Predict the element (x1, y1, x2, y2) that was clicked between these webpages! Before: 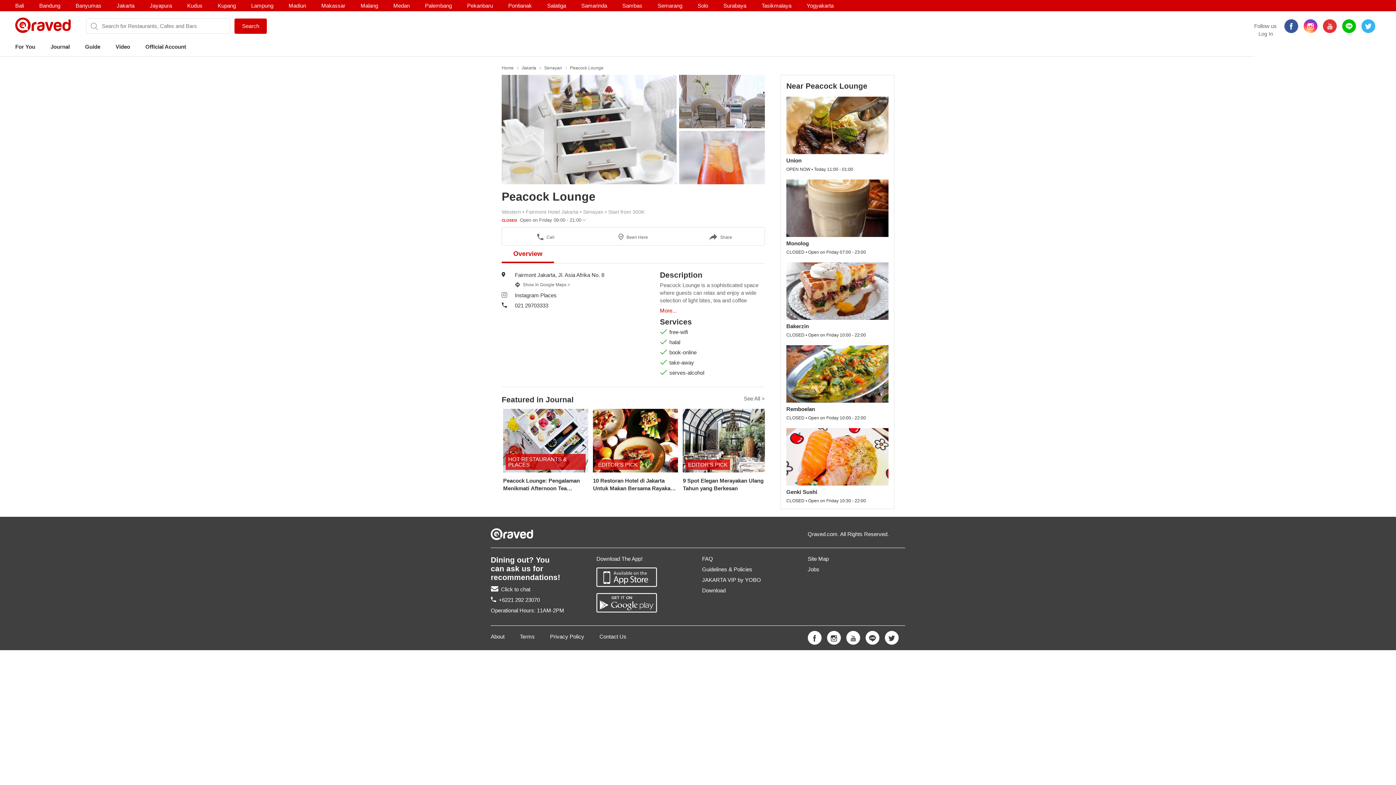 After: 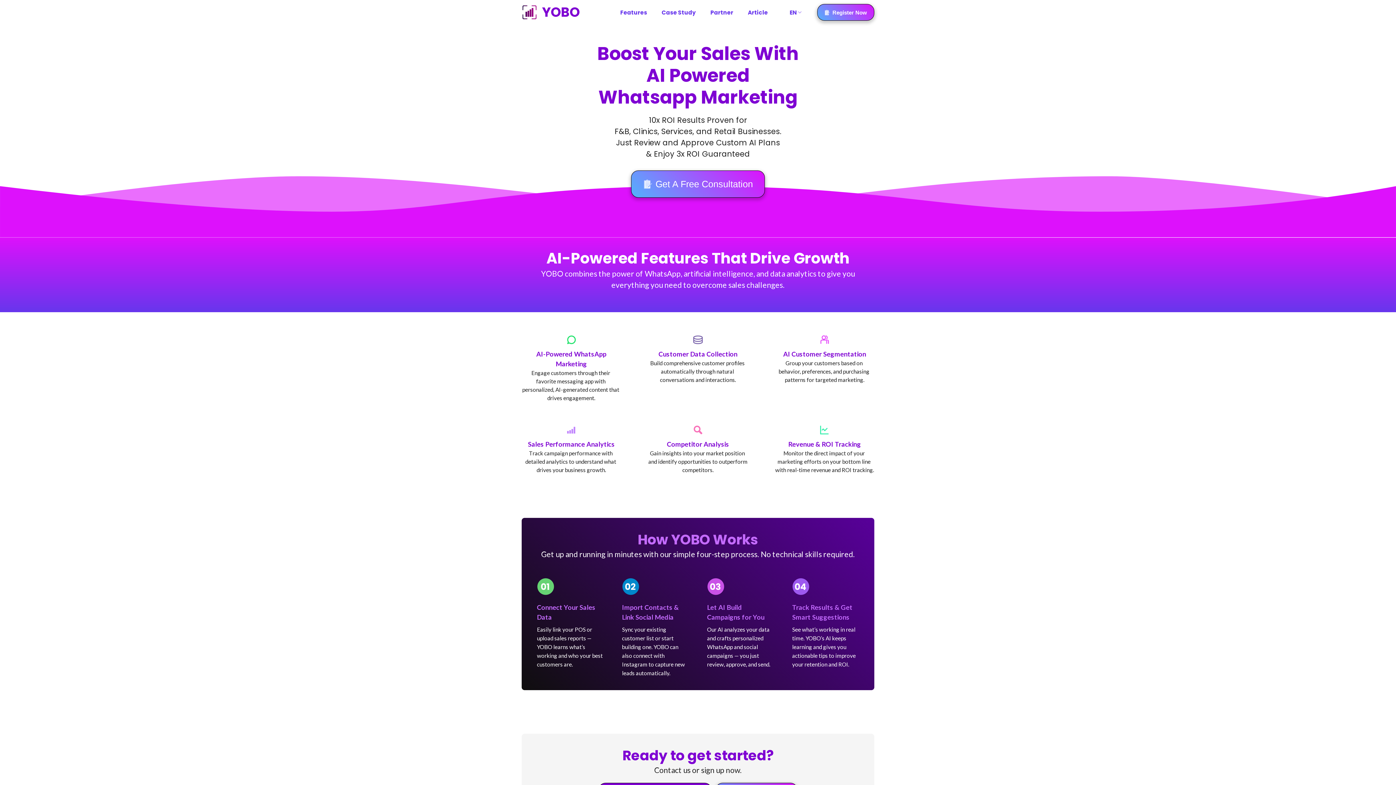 Action: bbox: (702, 577, 761, 583) label: JAKARTA VIP by YOBO